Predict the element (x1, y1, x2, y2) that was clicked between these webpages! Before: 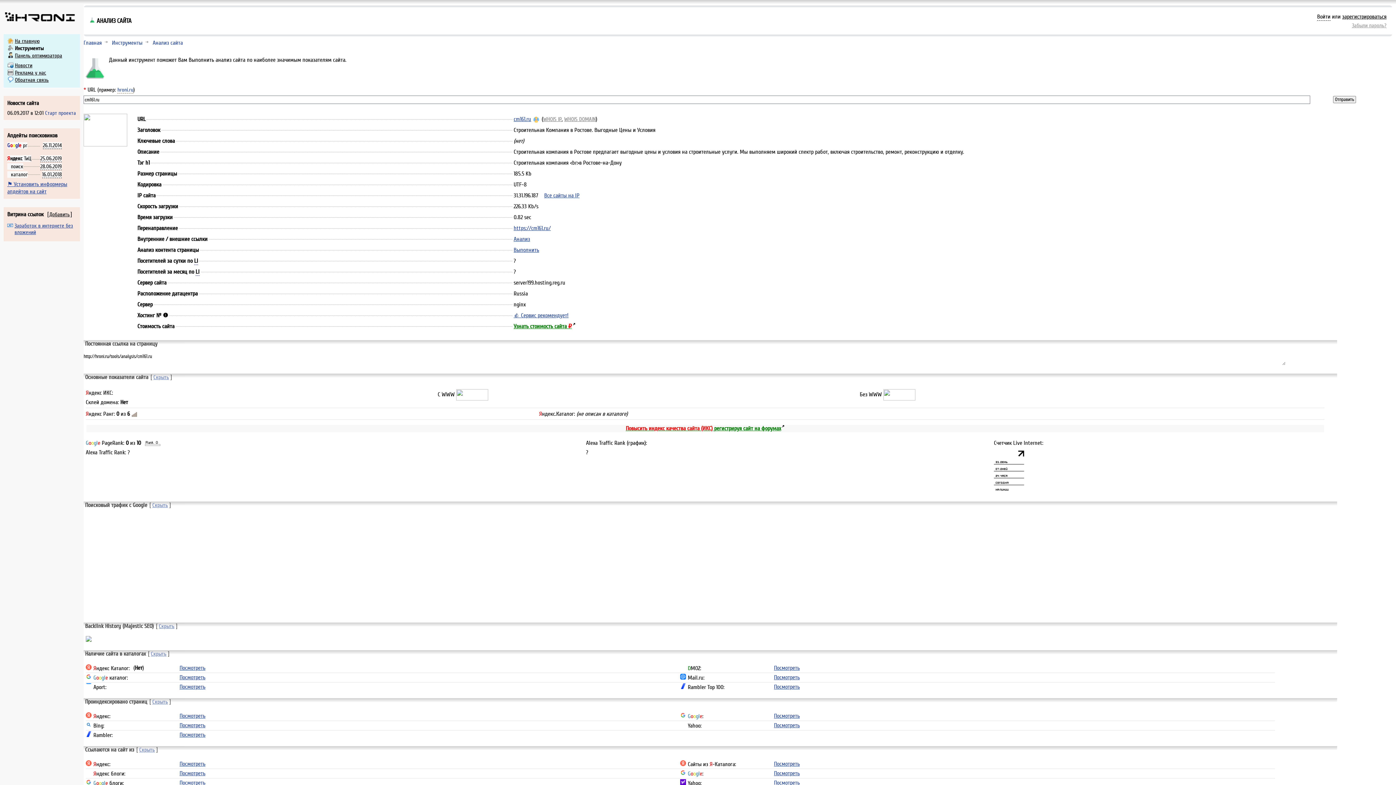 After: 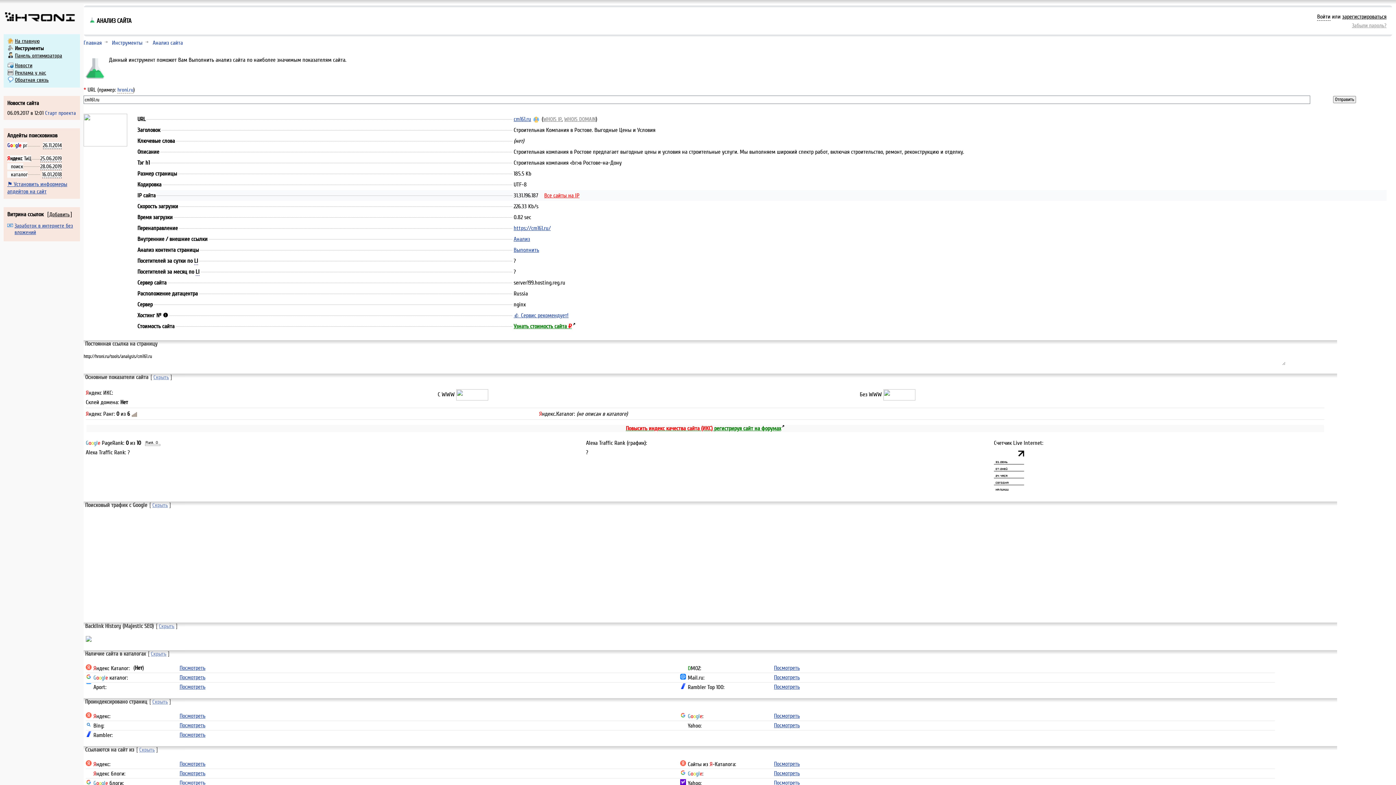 Action: bbox: (544, 192, 579, 199) label: Все сайты на IP